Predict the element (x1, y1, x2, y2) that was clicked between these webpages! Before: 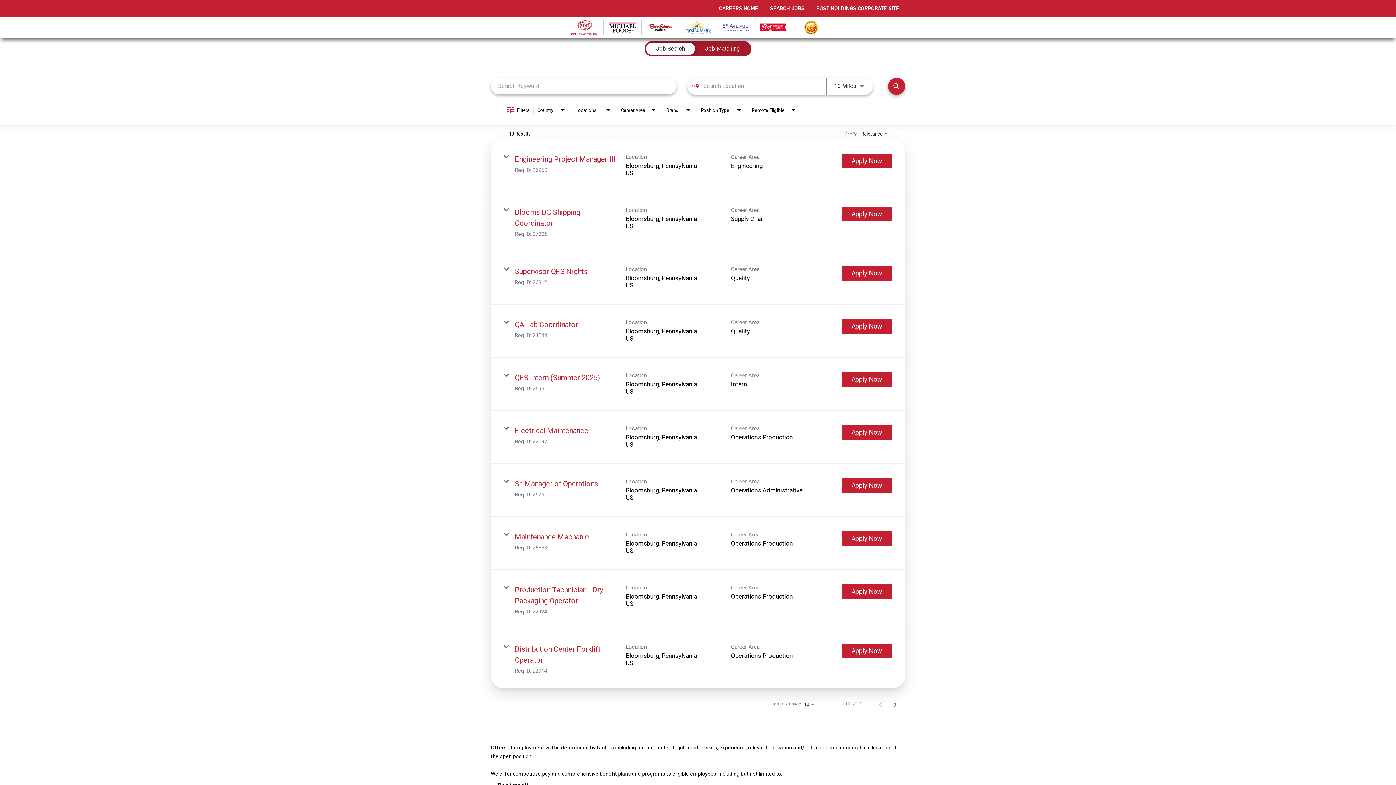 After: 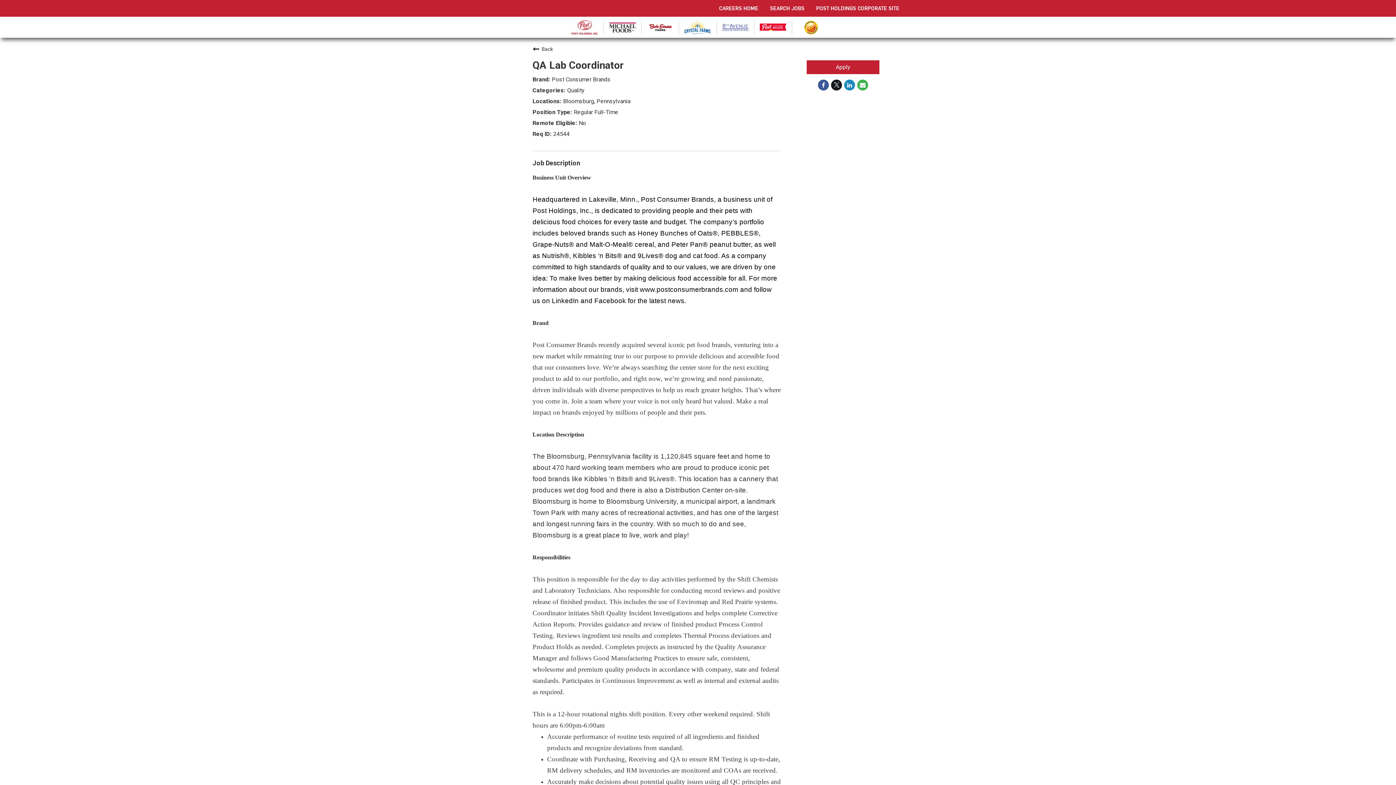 Action: label: QA Lab Coordinator bbox: (514, 320, 578, 329)